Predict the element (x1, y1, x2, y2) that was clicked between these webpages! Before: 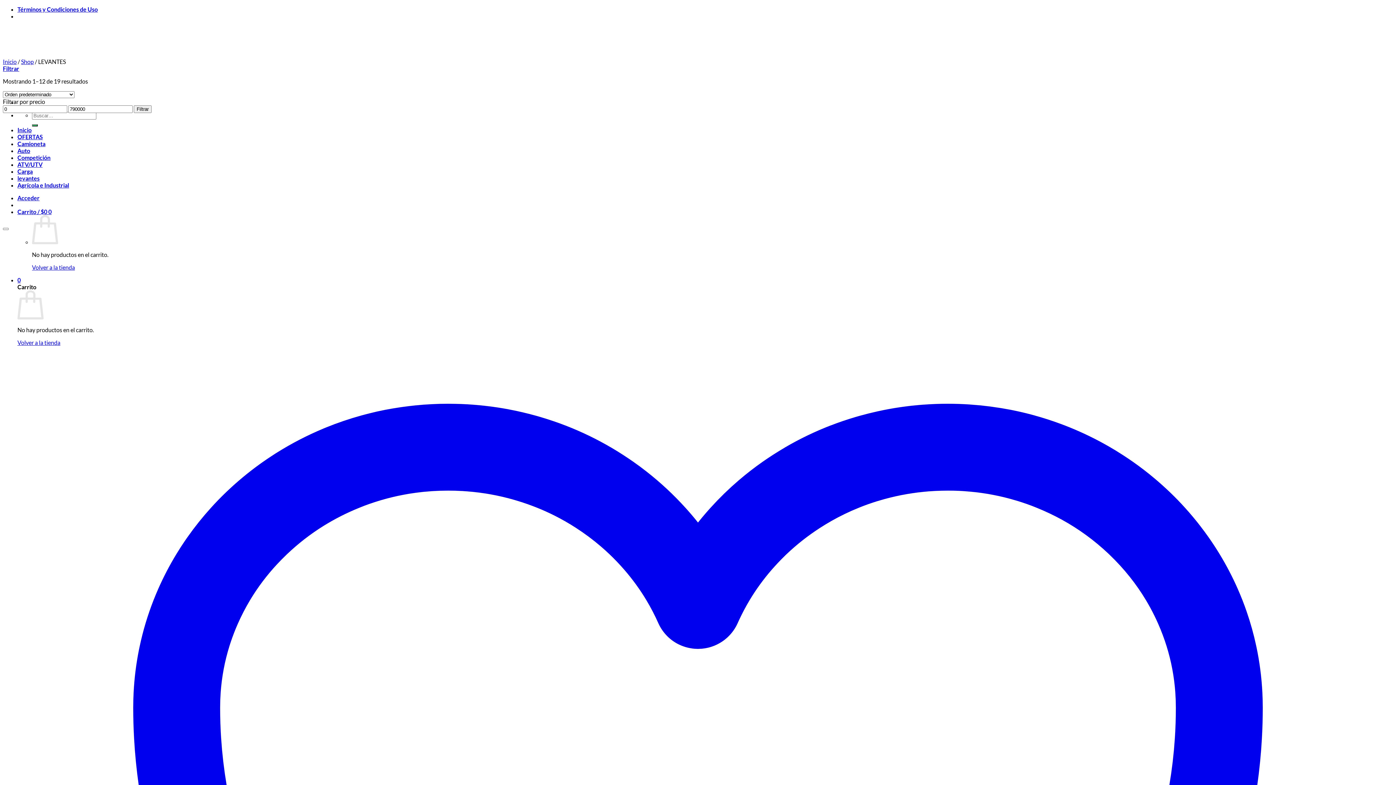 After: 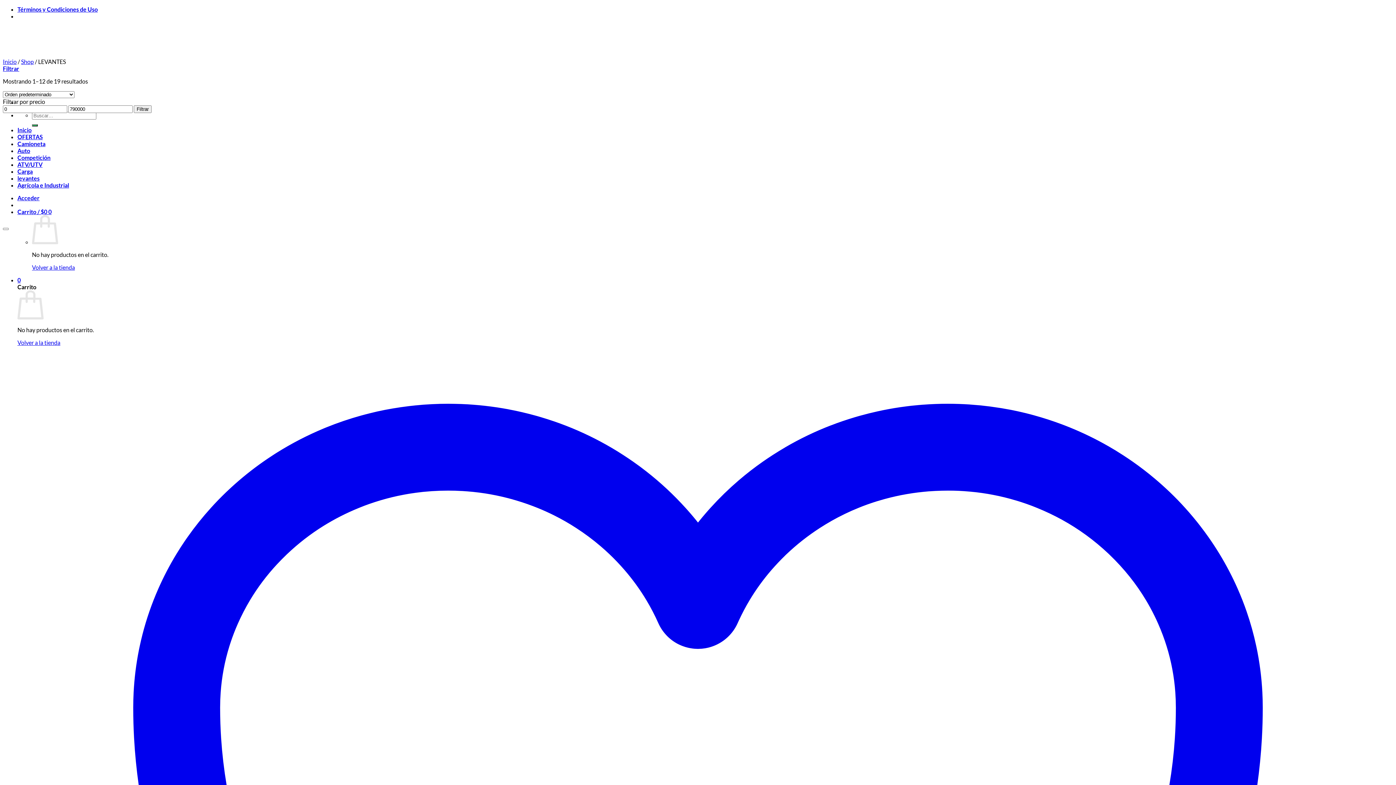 Action: bbox: (2, 65, 19, 72) label: Filtrar